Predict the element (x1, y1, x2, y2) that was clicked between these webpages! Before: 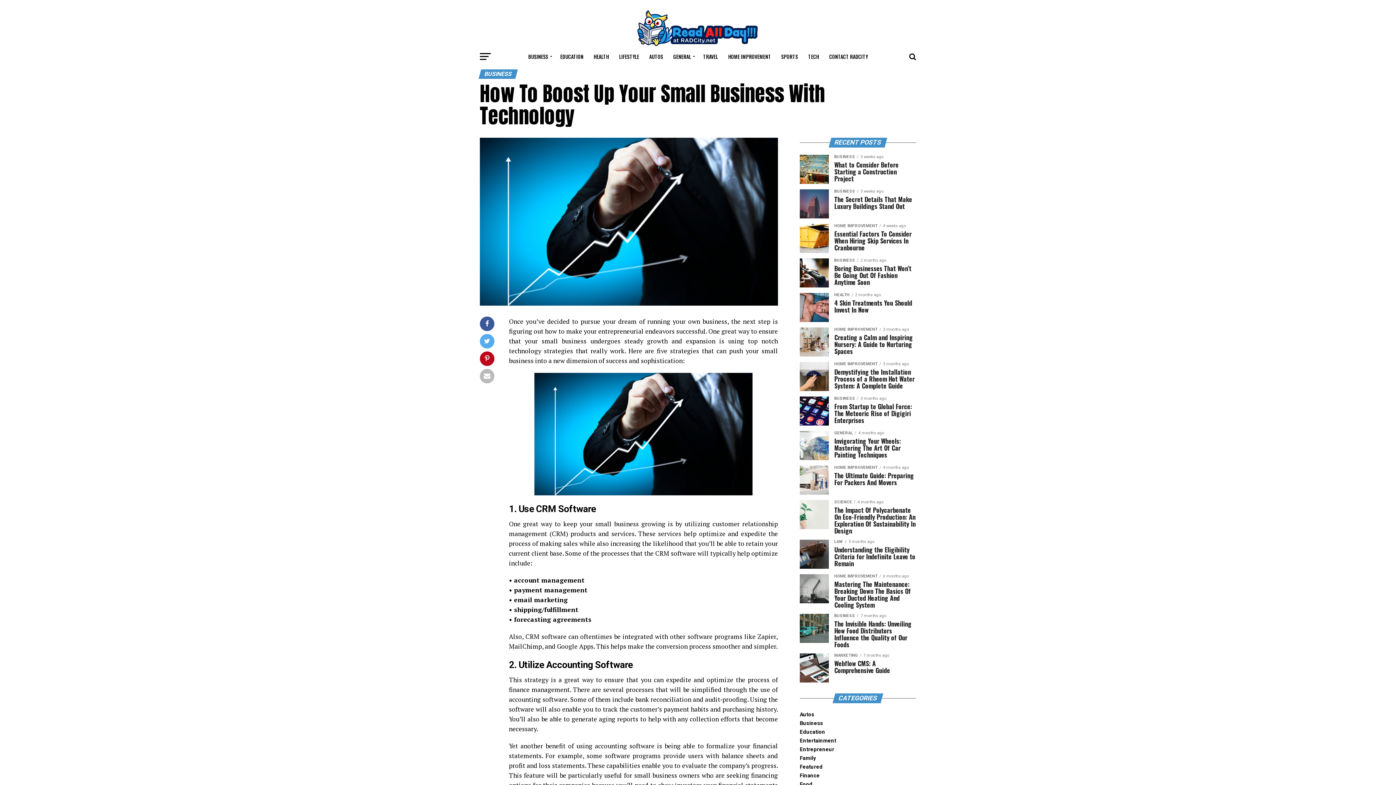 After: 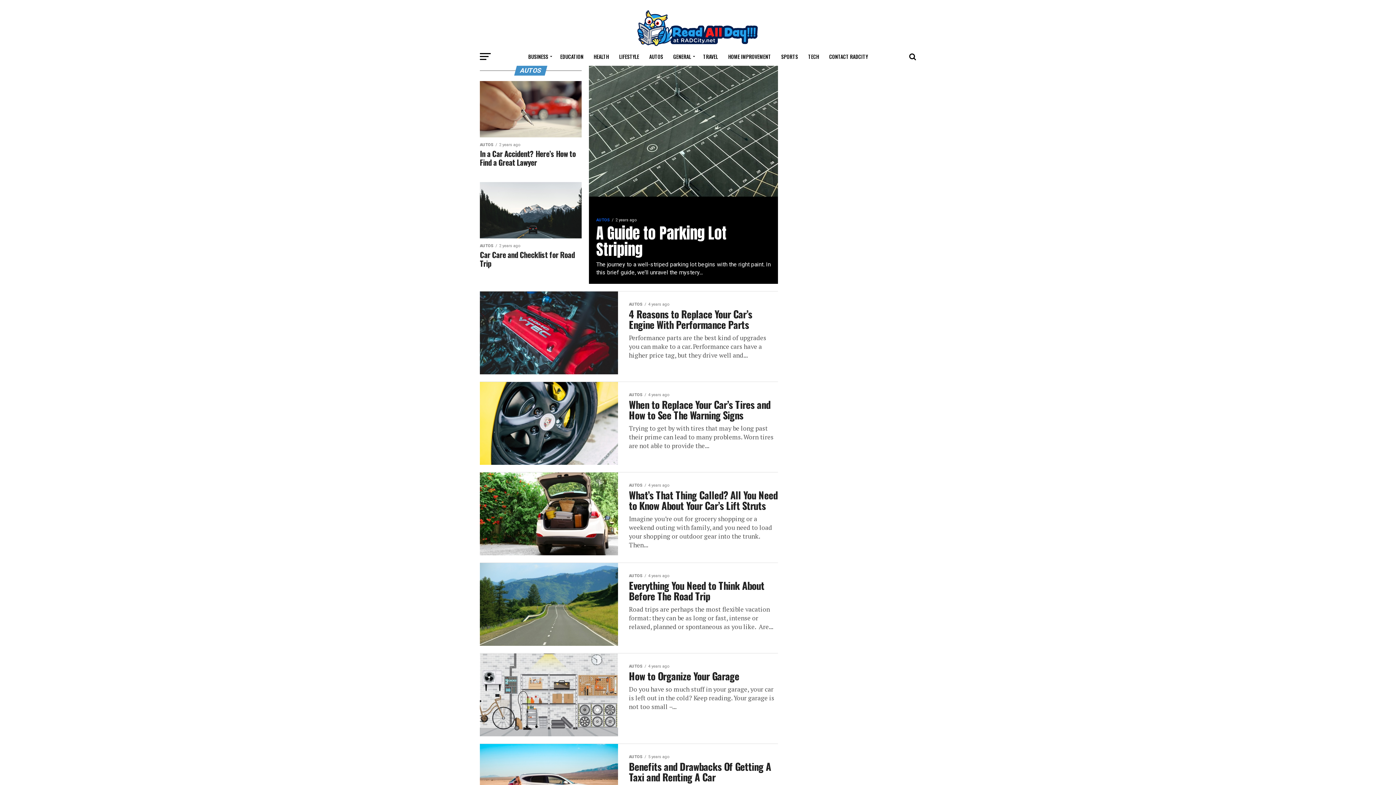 Action: bbox: (645, 47, 667, 65) label: AUTOS